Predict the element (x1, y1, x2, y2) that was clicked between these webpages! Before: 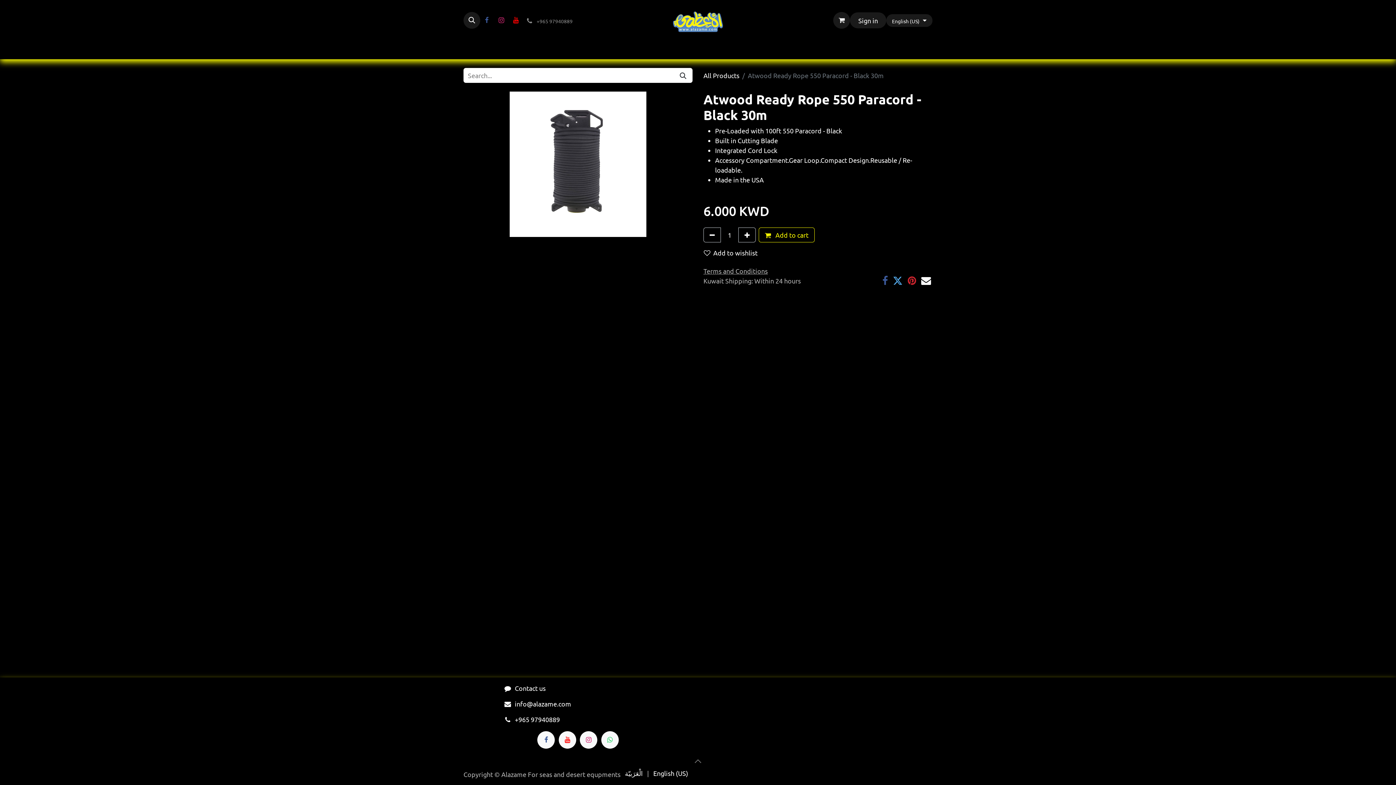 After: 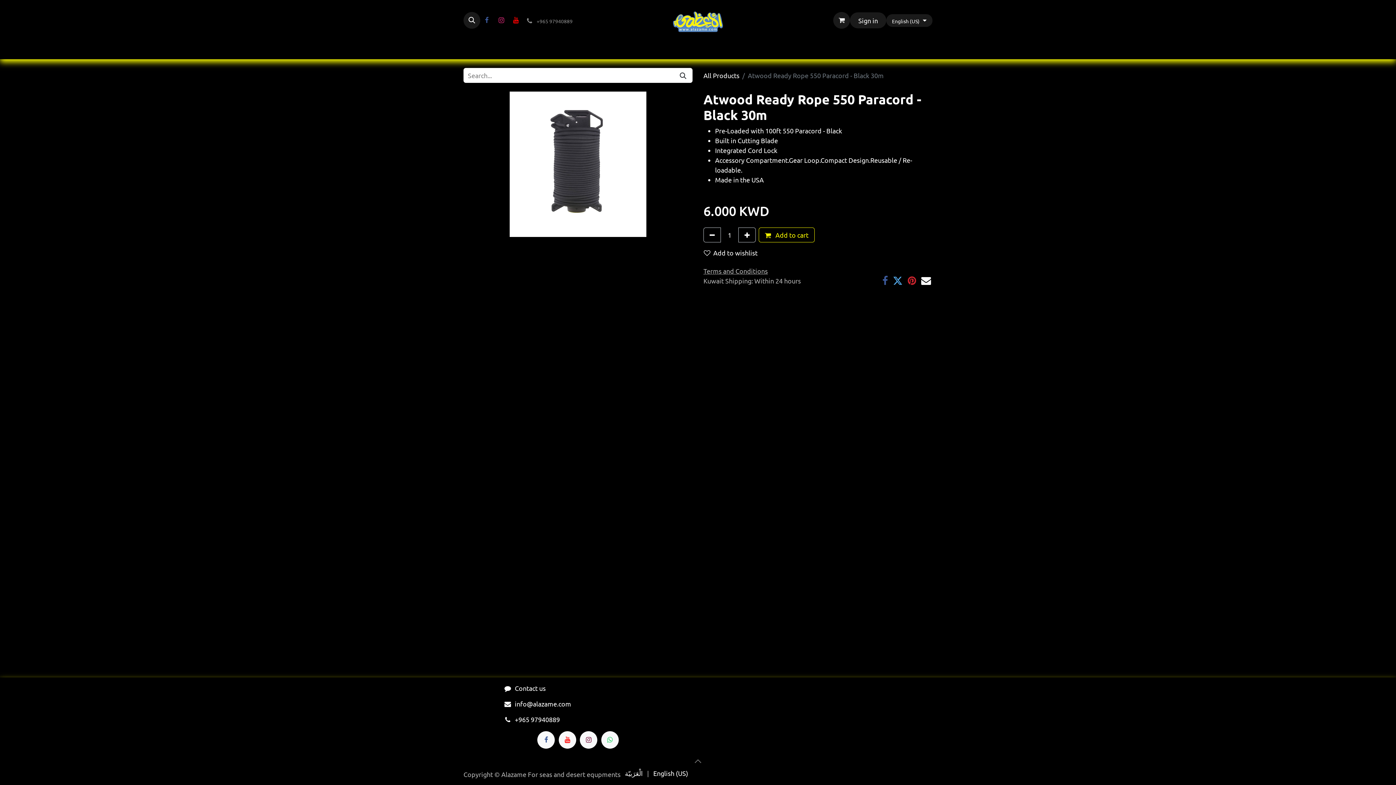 Action: bbox: (580, 731, 597, 749)